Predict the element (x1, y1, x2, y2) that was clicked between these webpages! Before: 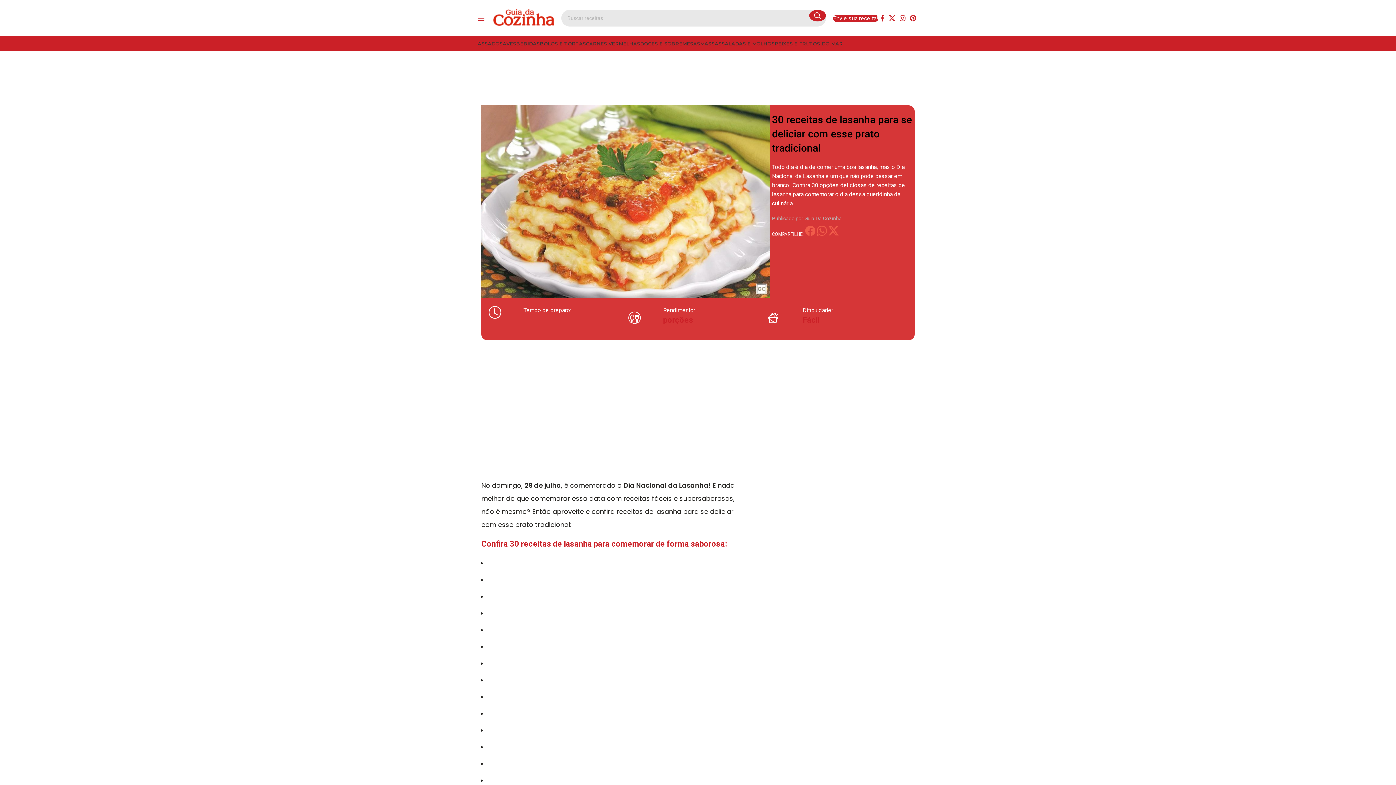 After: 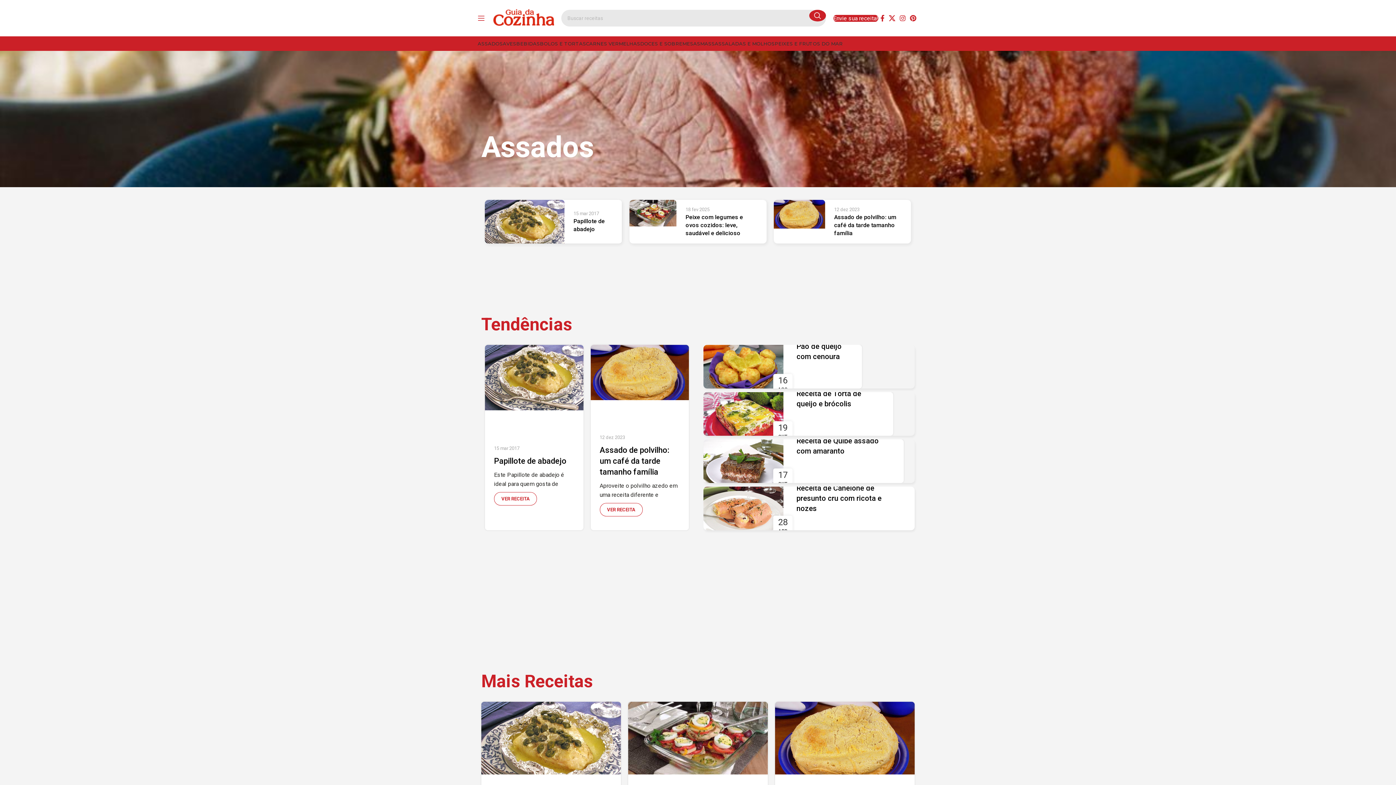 Action: bbox: (477, 36, 502, 50) label: ASSADOS